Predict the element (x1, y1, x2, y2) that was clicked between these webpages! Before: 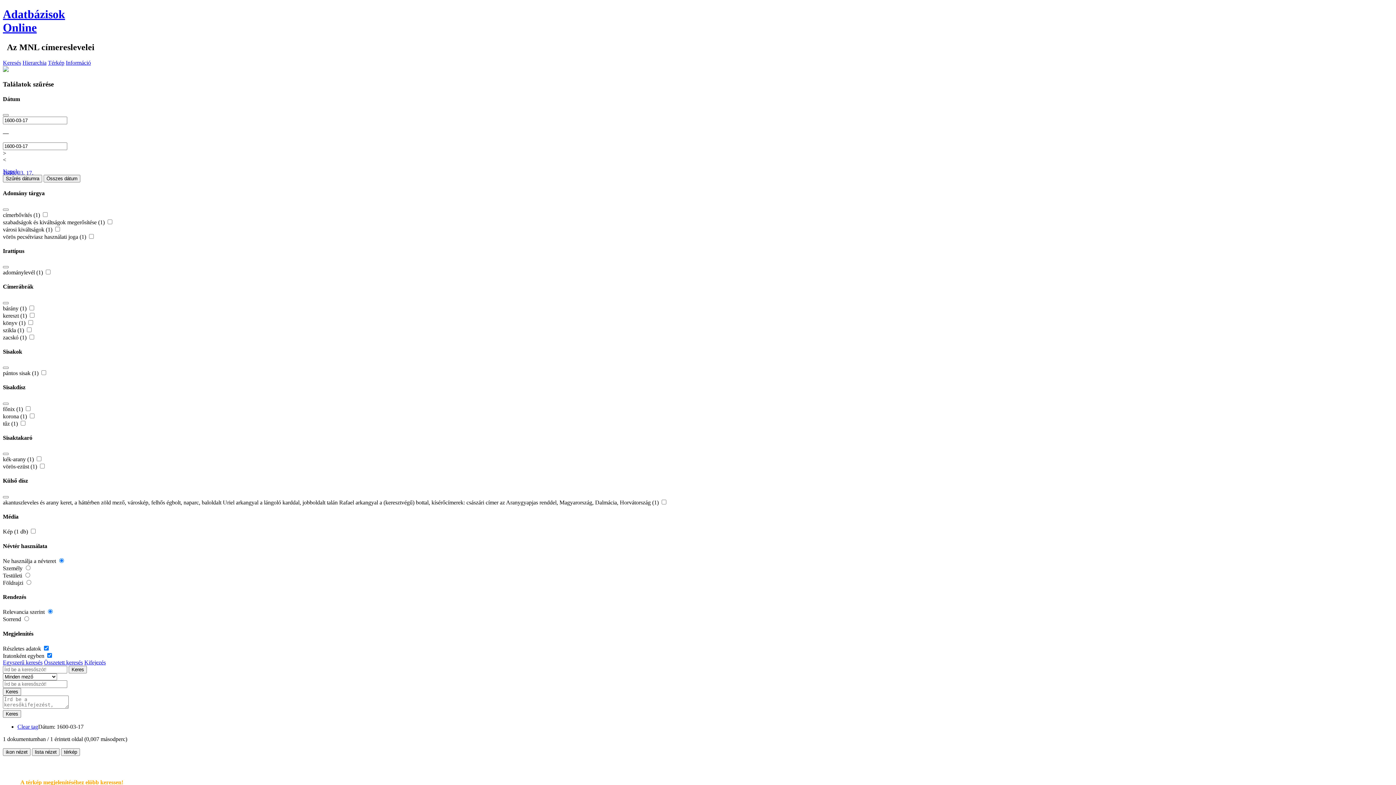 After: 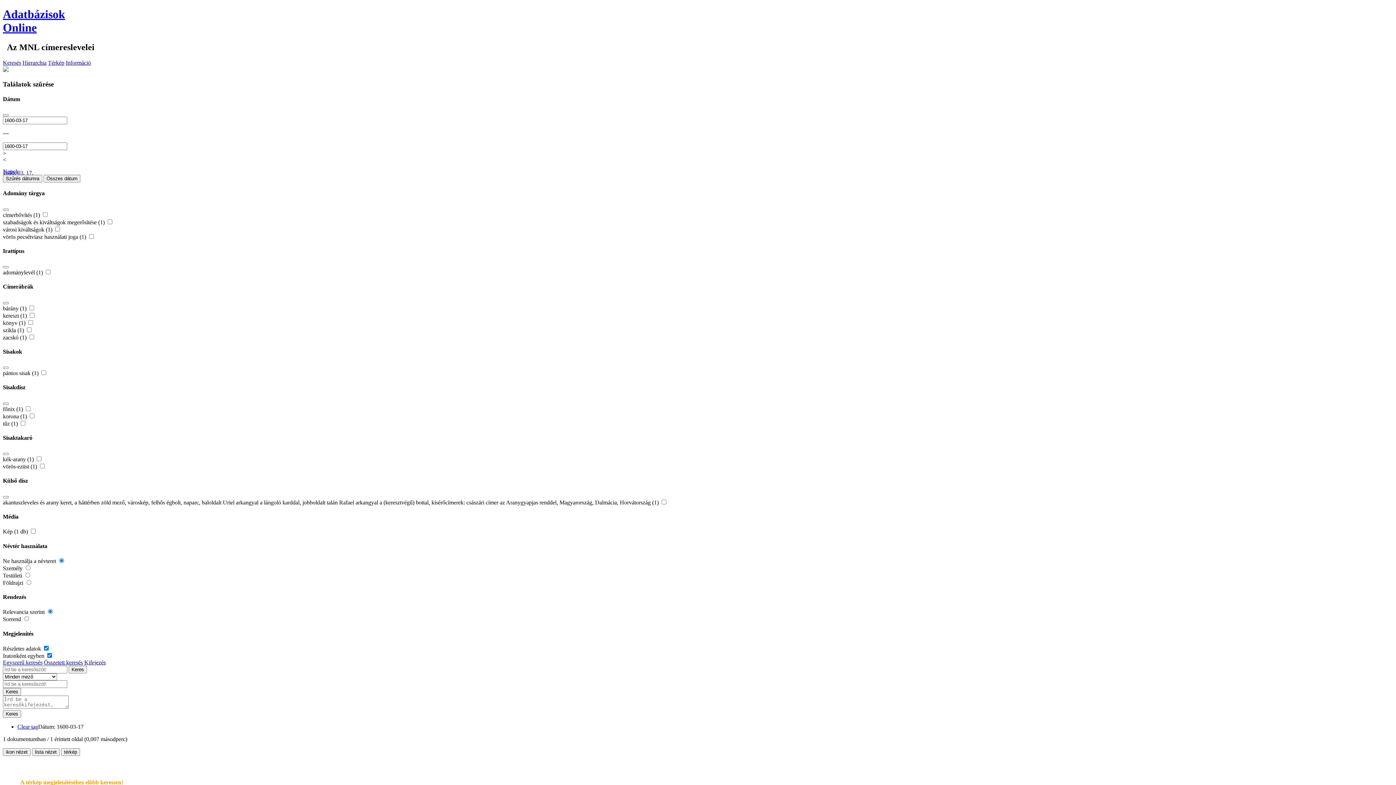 Action: bbox: (2, 659, 42, 665) label: Egyszerű keresés